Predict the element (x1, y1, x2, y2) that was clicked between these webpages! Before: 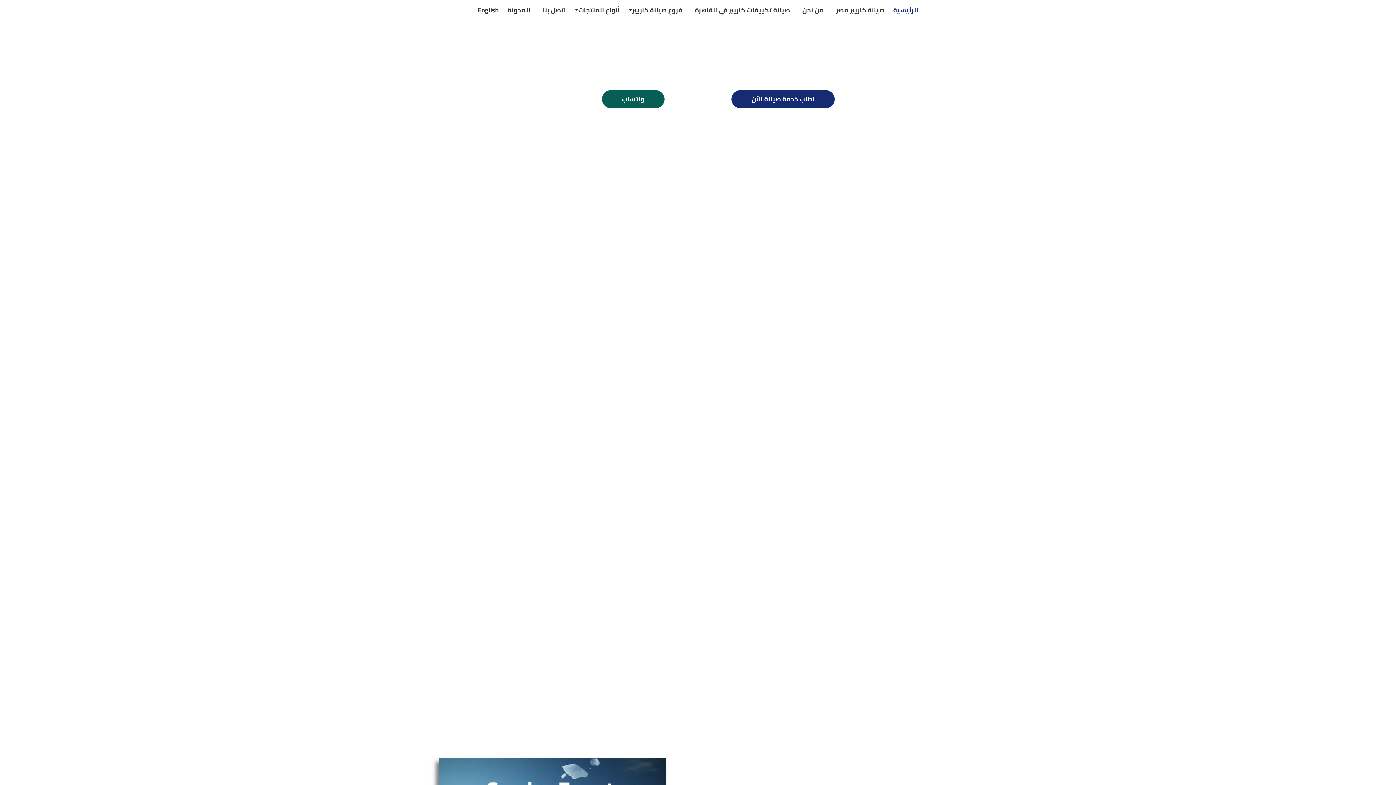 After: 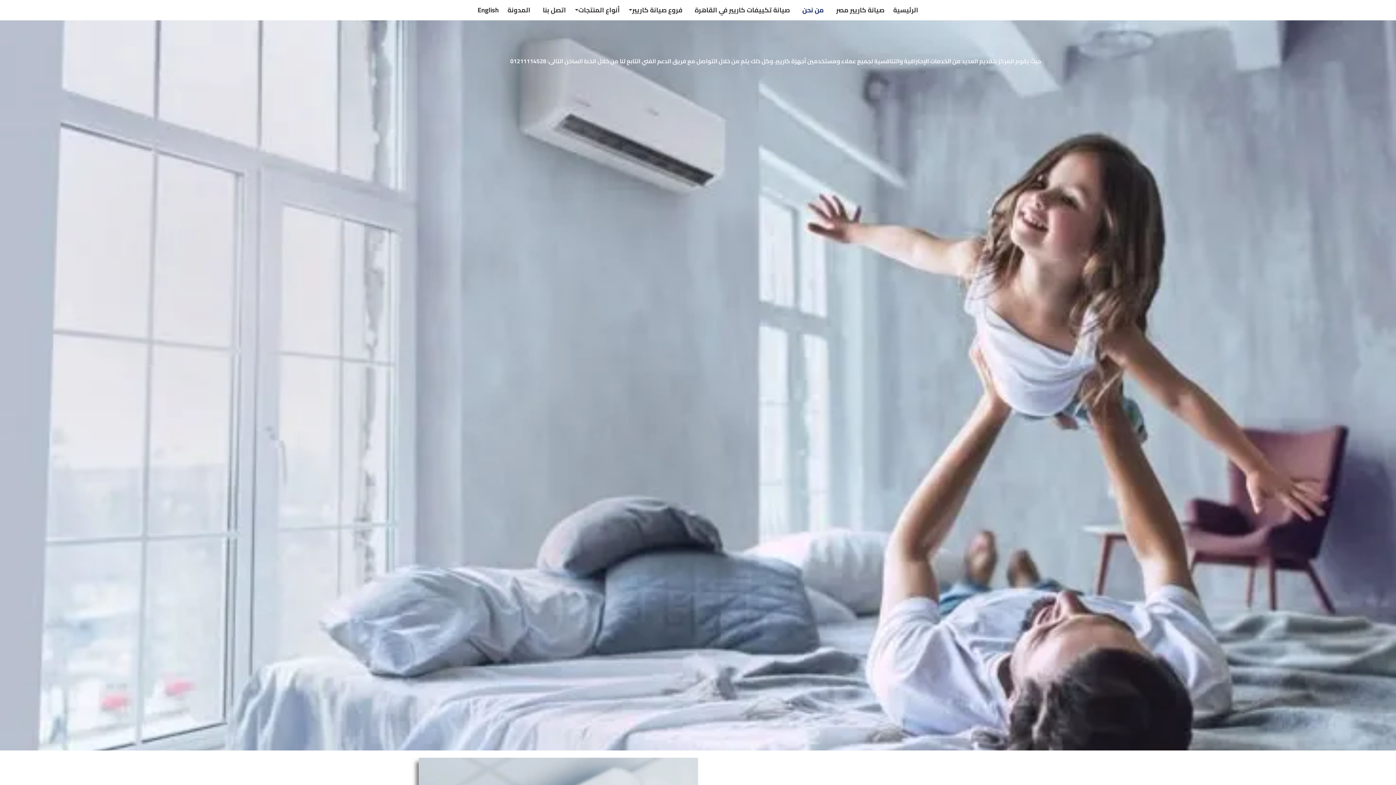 Action: bbox: (800, 0, 826, 20) label: من نحن